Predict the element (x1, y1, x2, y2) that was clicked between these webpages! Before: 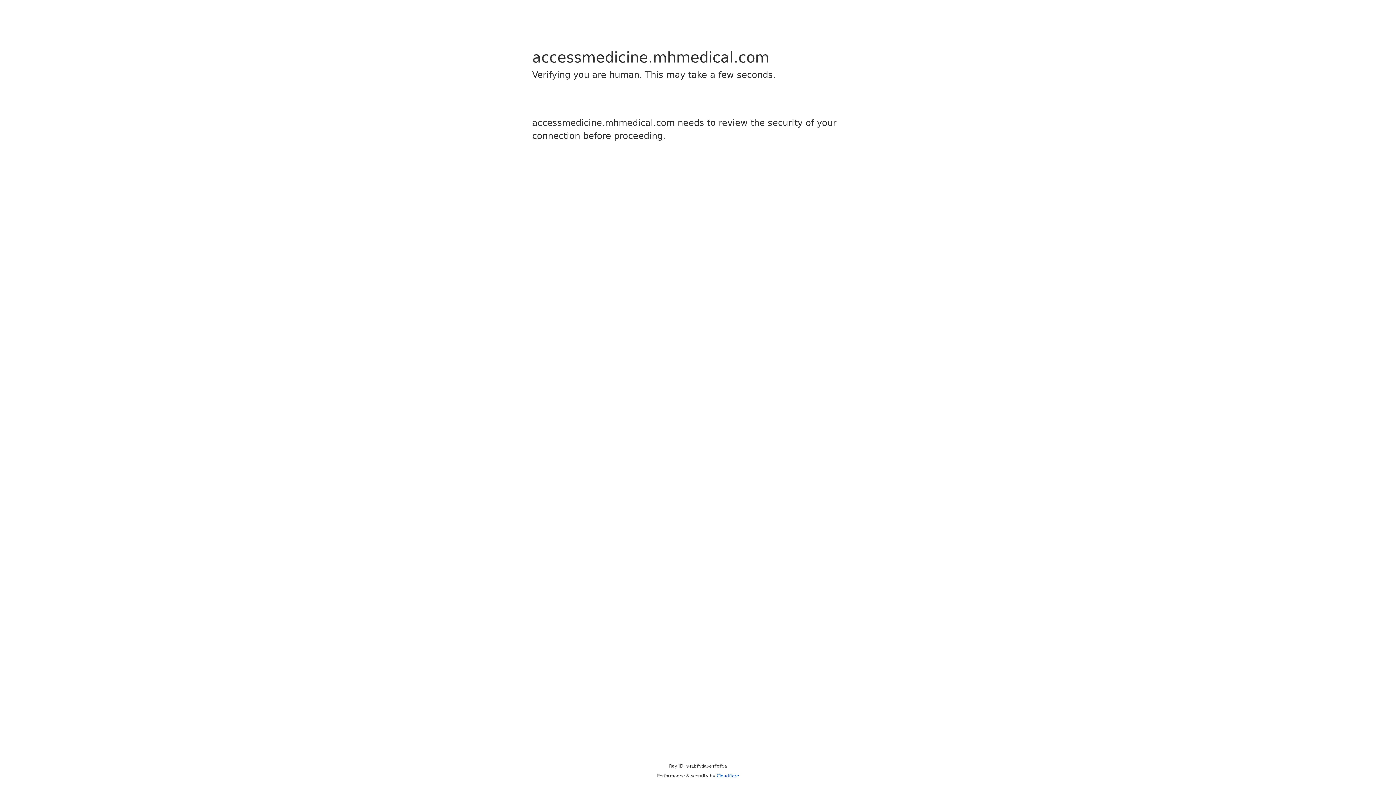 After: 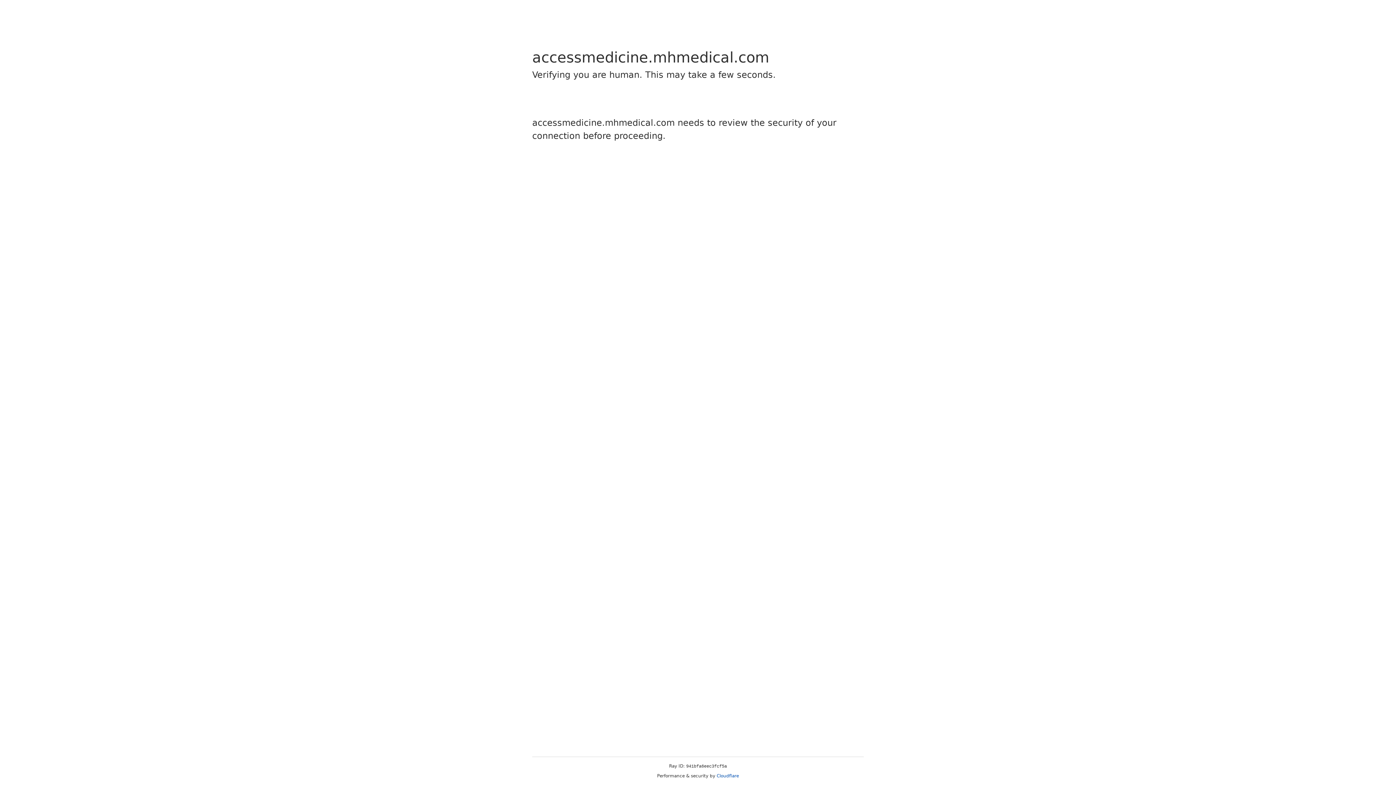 Action: bbox: (716, 773, 739, 778) label: Cloudflare